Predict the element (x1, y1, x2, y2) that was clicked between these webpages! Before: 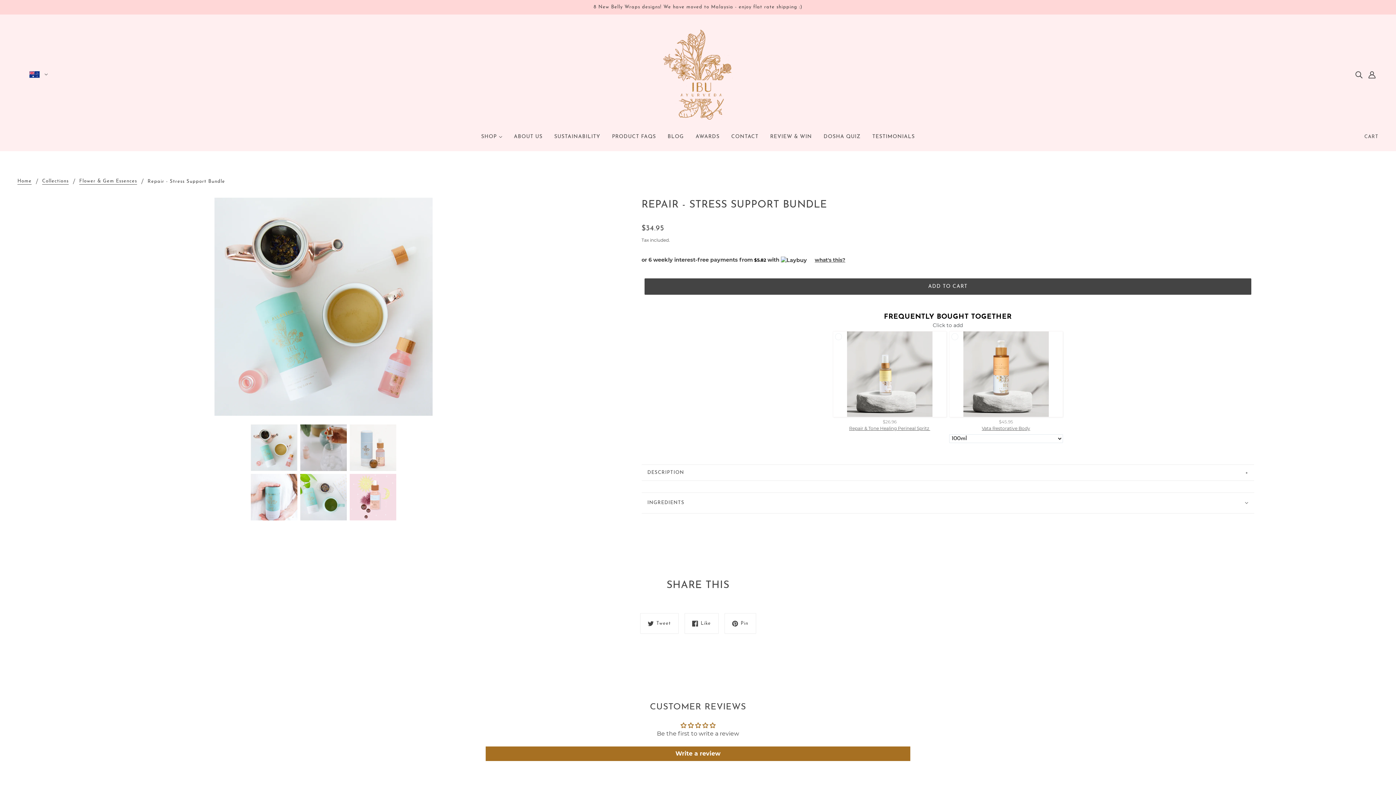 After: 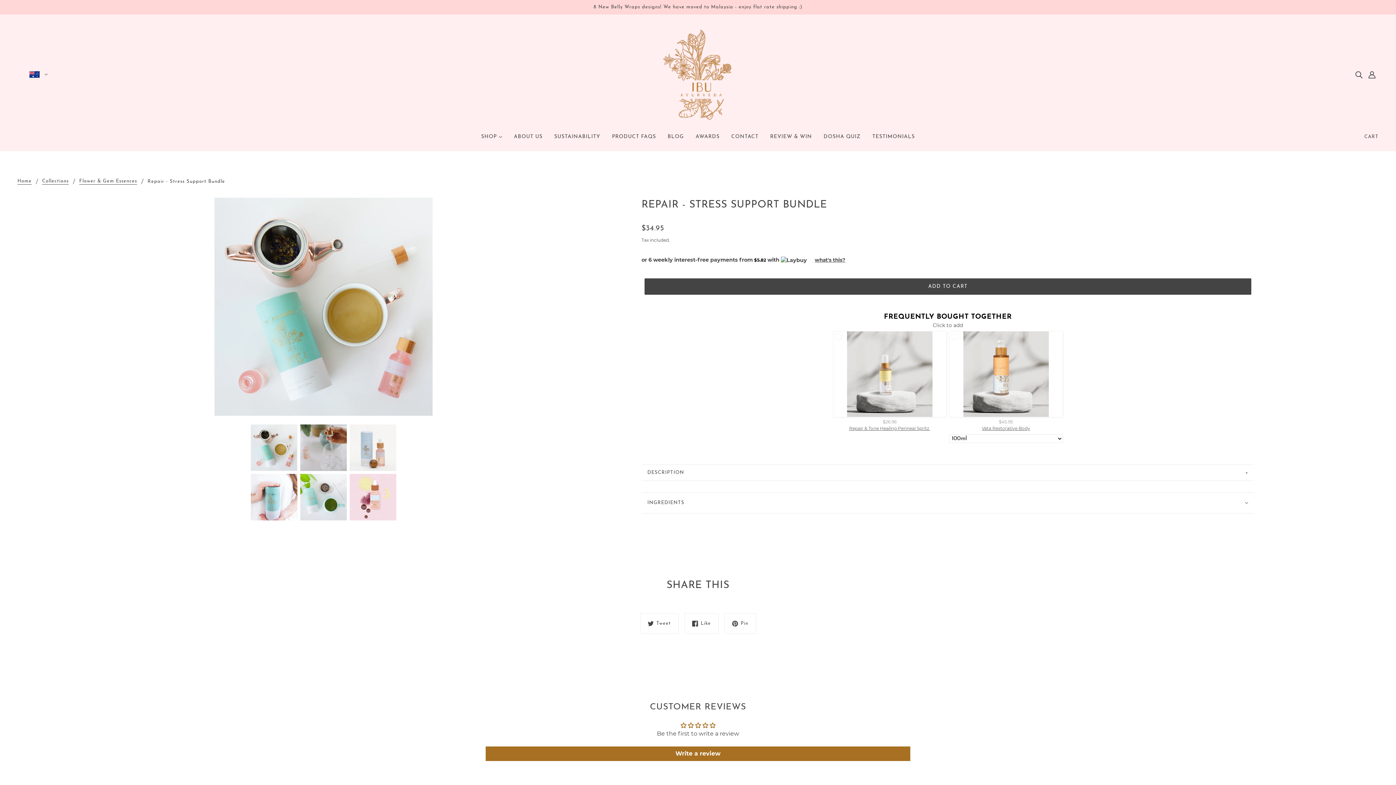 Action: label: Pin bbox: (724, 613, 756, 634)